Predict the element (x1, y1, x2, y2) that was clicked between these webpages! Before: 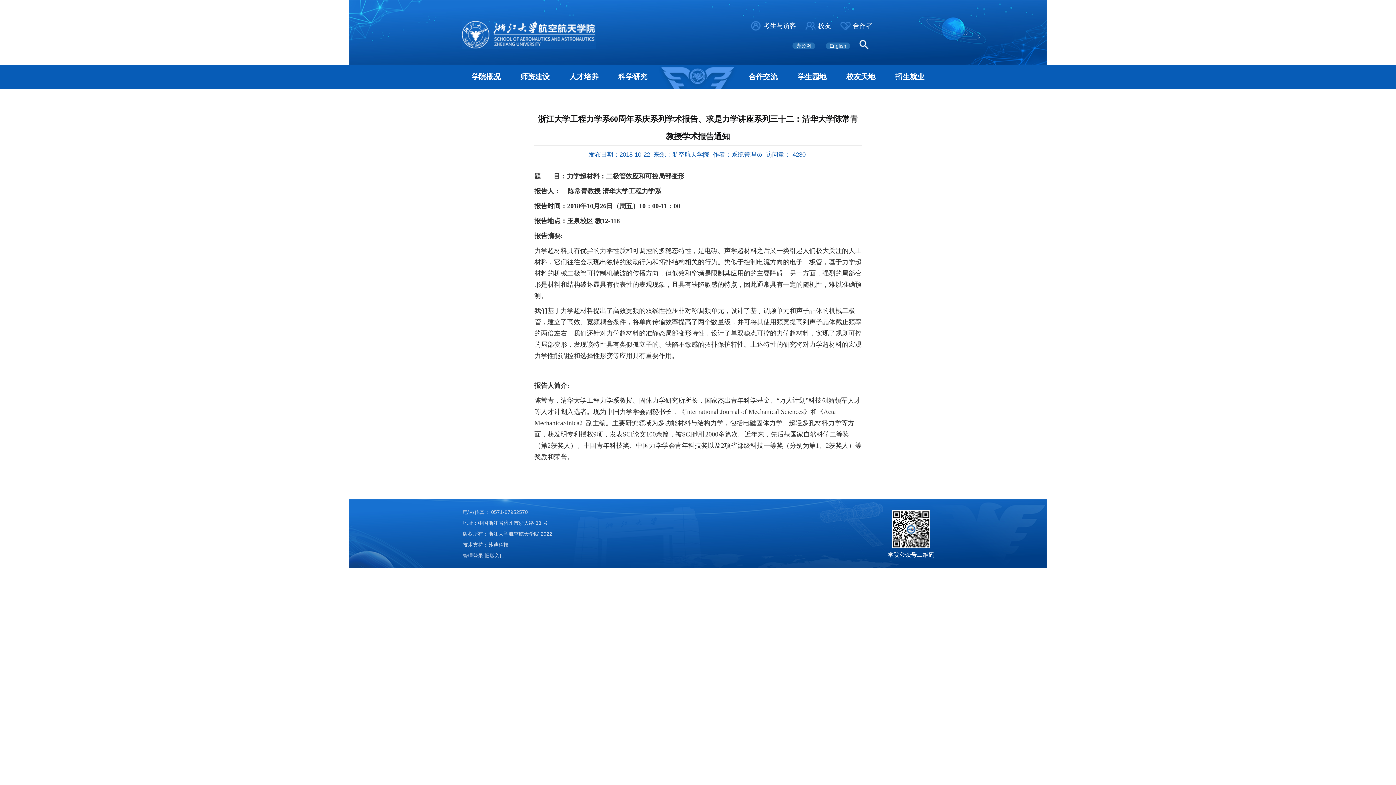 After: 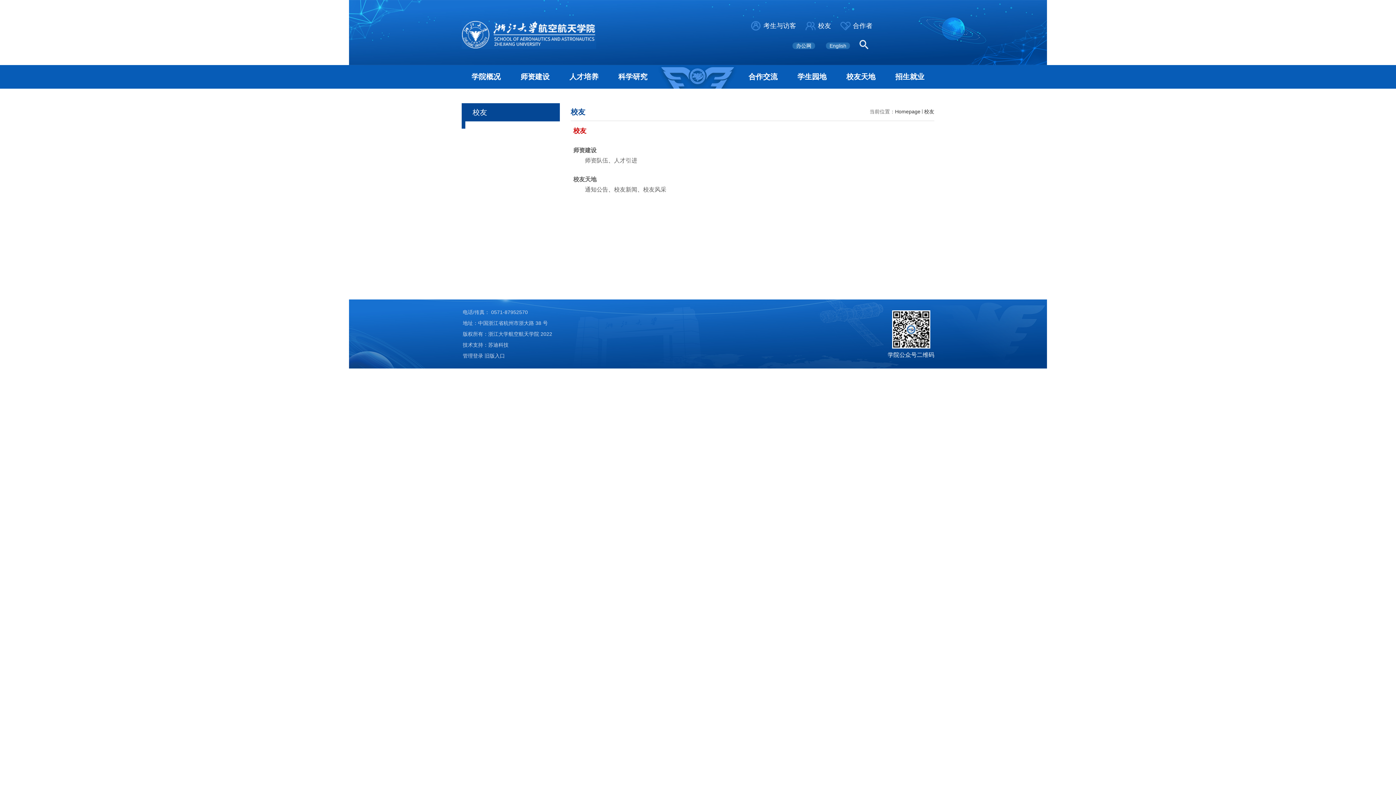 Action: bbox: (818, 22, 831, 29) label: 校友